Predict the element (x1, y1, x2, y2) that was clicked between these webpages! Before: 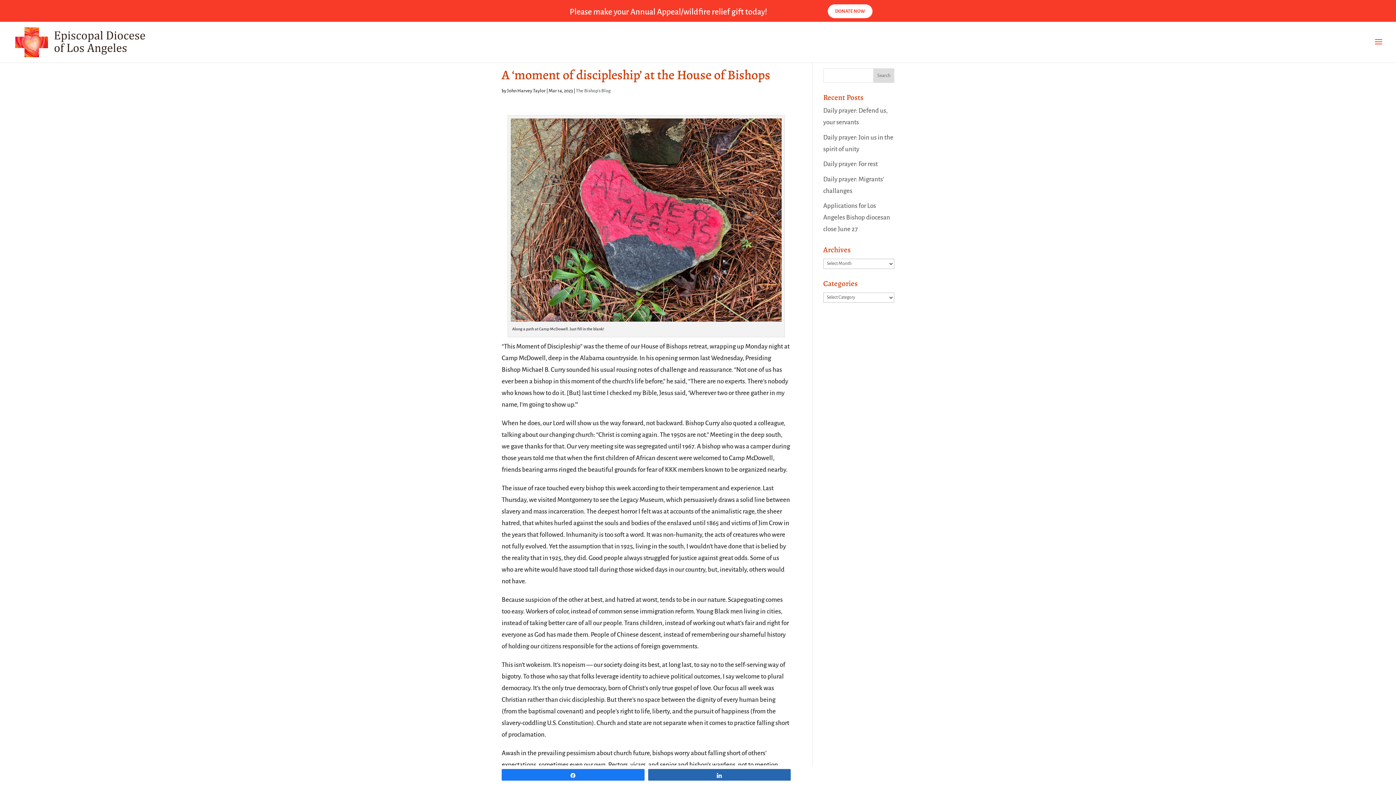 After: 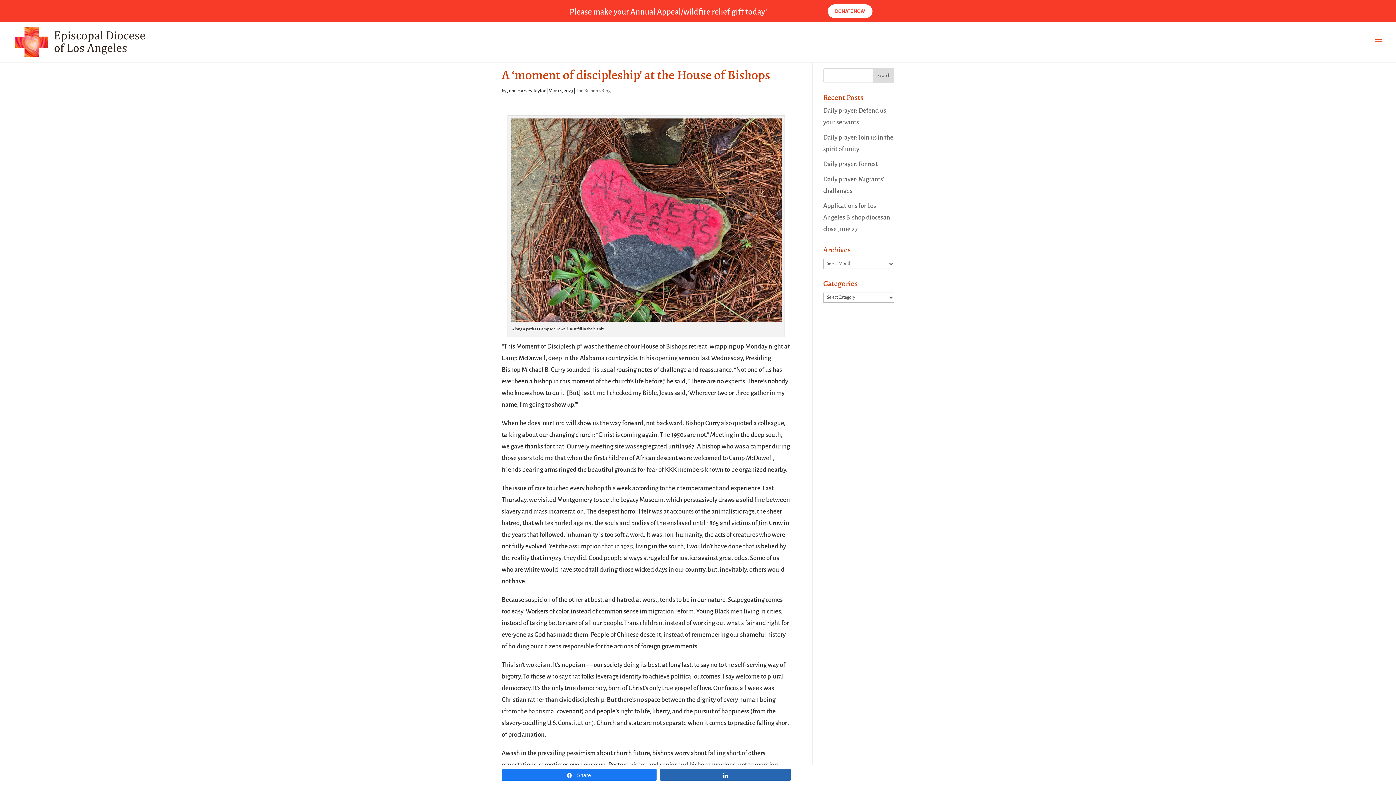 Action: label: Share bbox: (502, 769, 644, 780)